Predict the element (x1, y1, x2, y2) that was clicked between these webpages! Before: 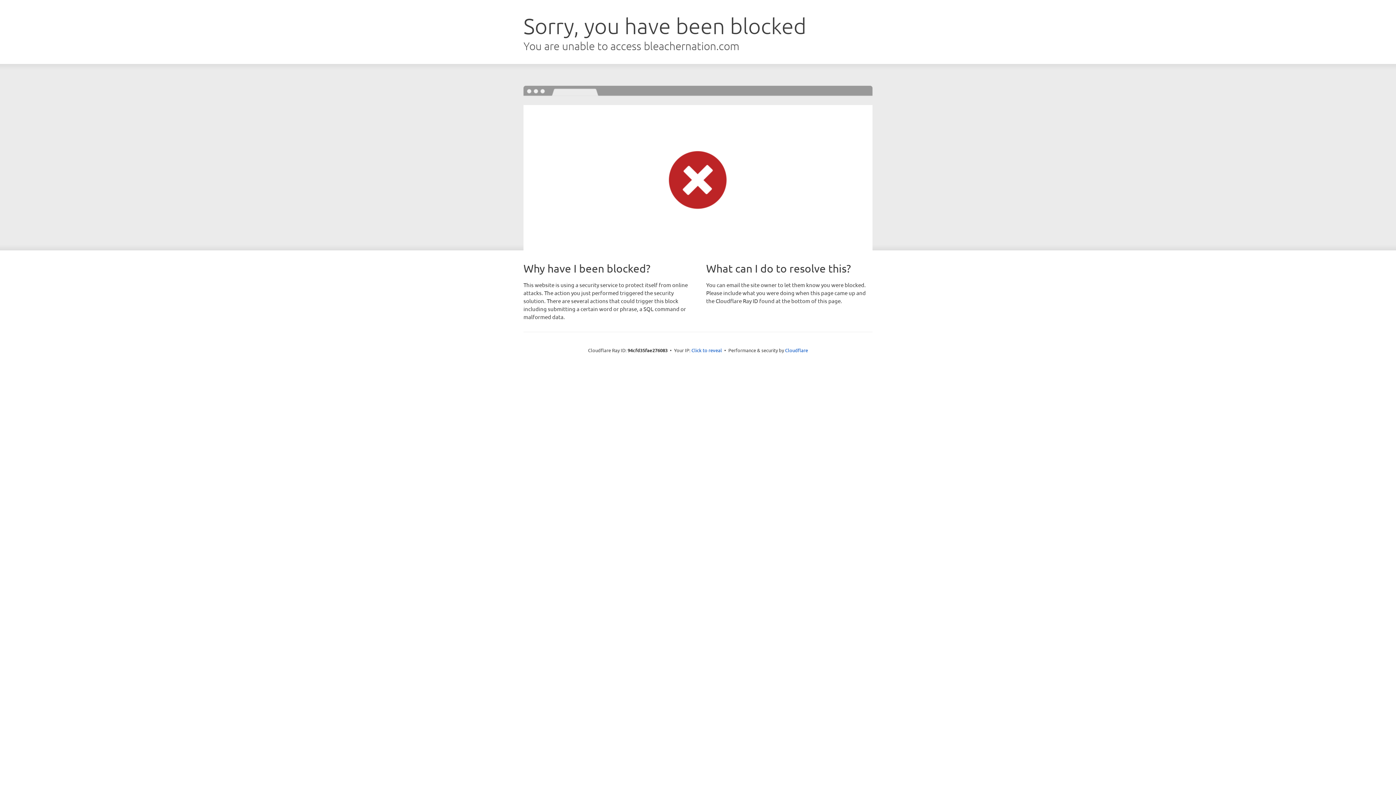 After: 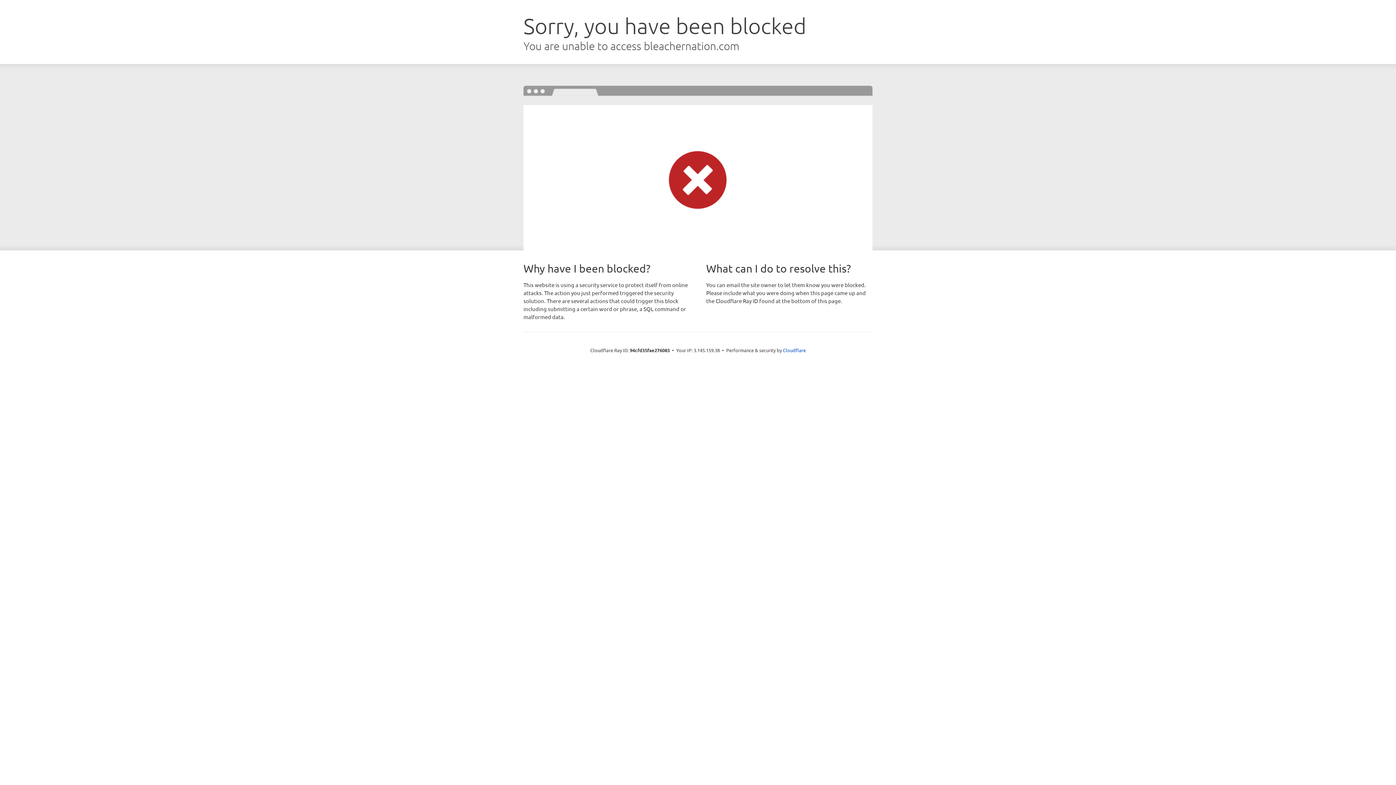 Action: bbox: (691, 346, 722, 353) label: Click to reveal